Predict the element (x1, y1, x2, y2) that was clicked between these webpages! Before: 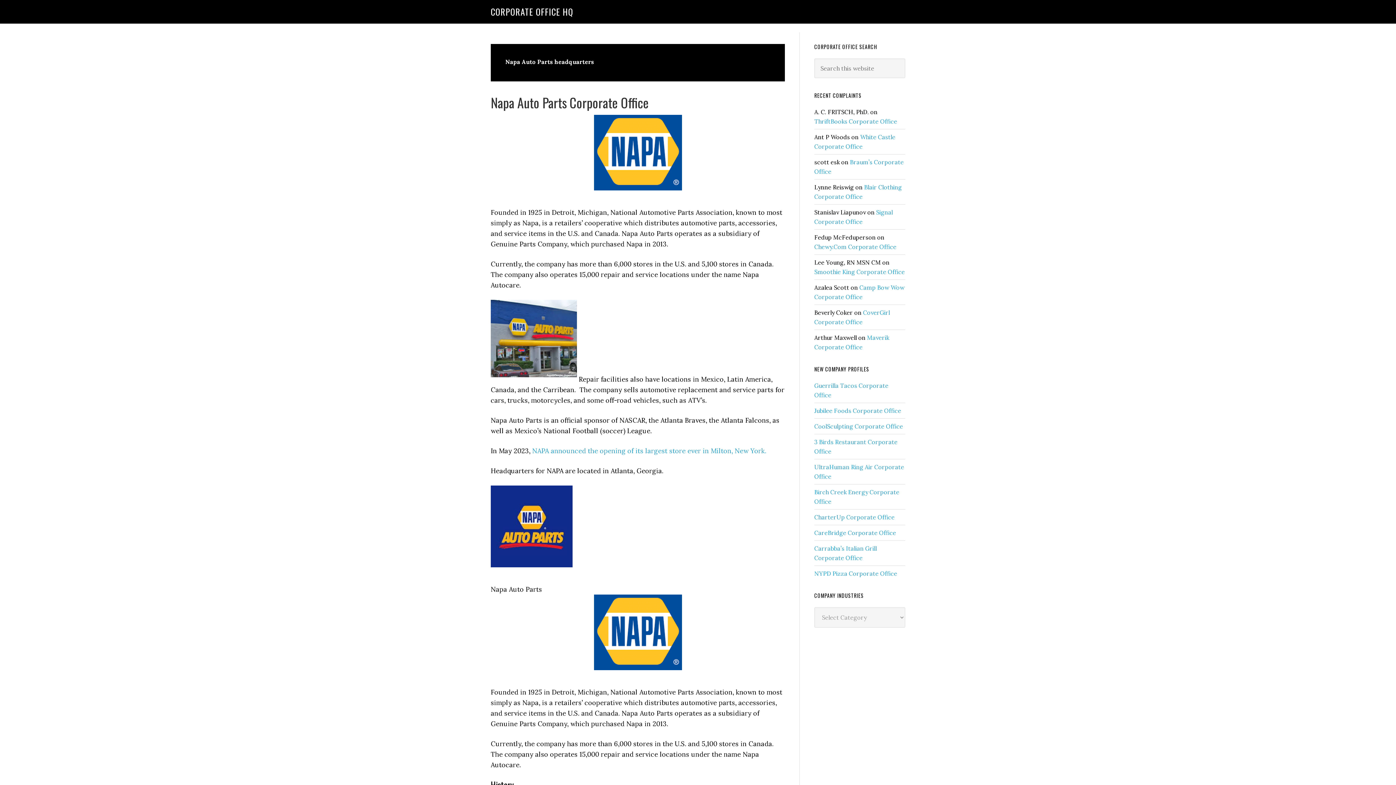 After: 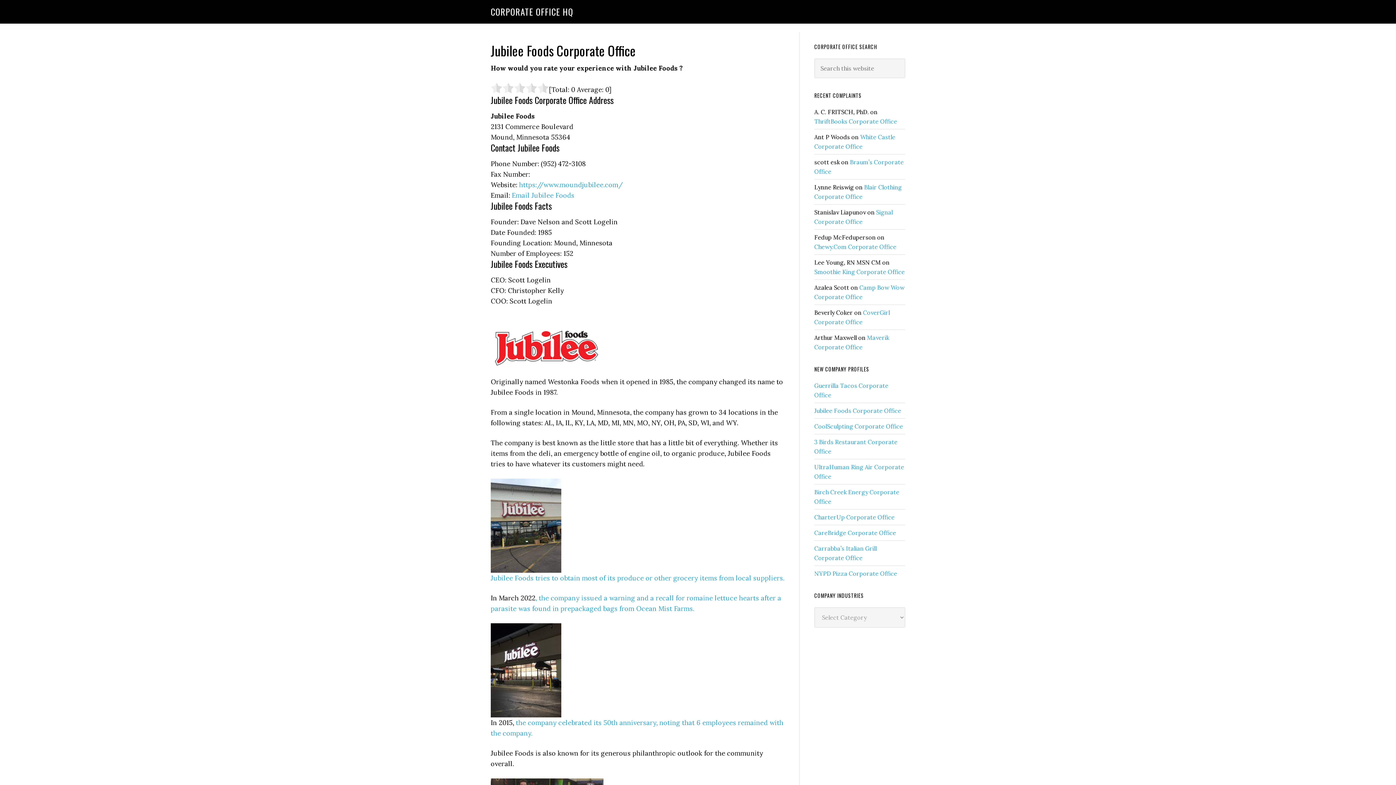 Action: label: Jubilee Foods Corporate Office bbox: (814, 407, 901, 414)